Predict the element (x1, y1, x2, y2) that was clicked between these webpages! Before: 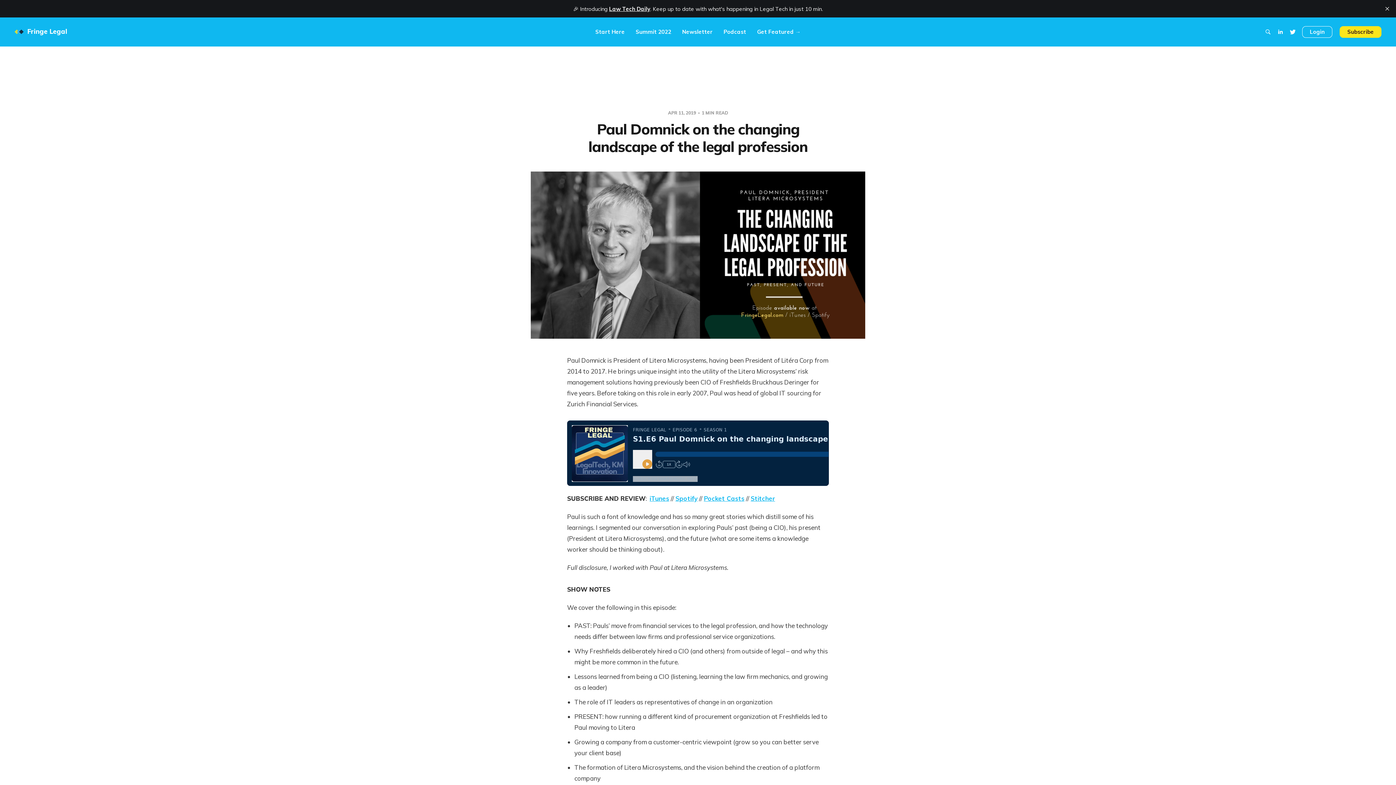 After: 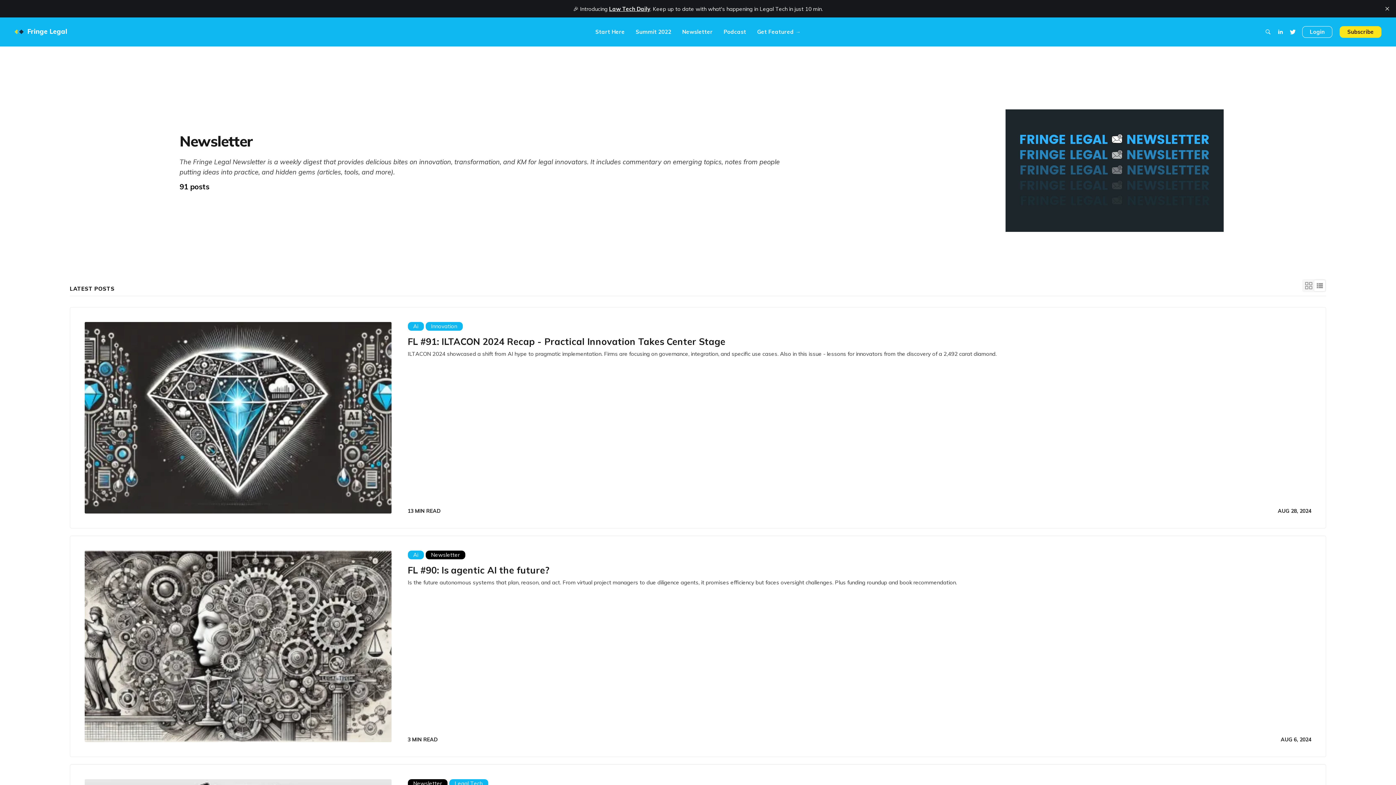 Action: bbox: (682, 27, 712, 36) label: Newsletter